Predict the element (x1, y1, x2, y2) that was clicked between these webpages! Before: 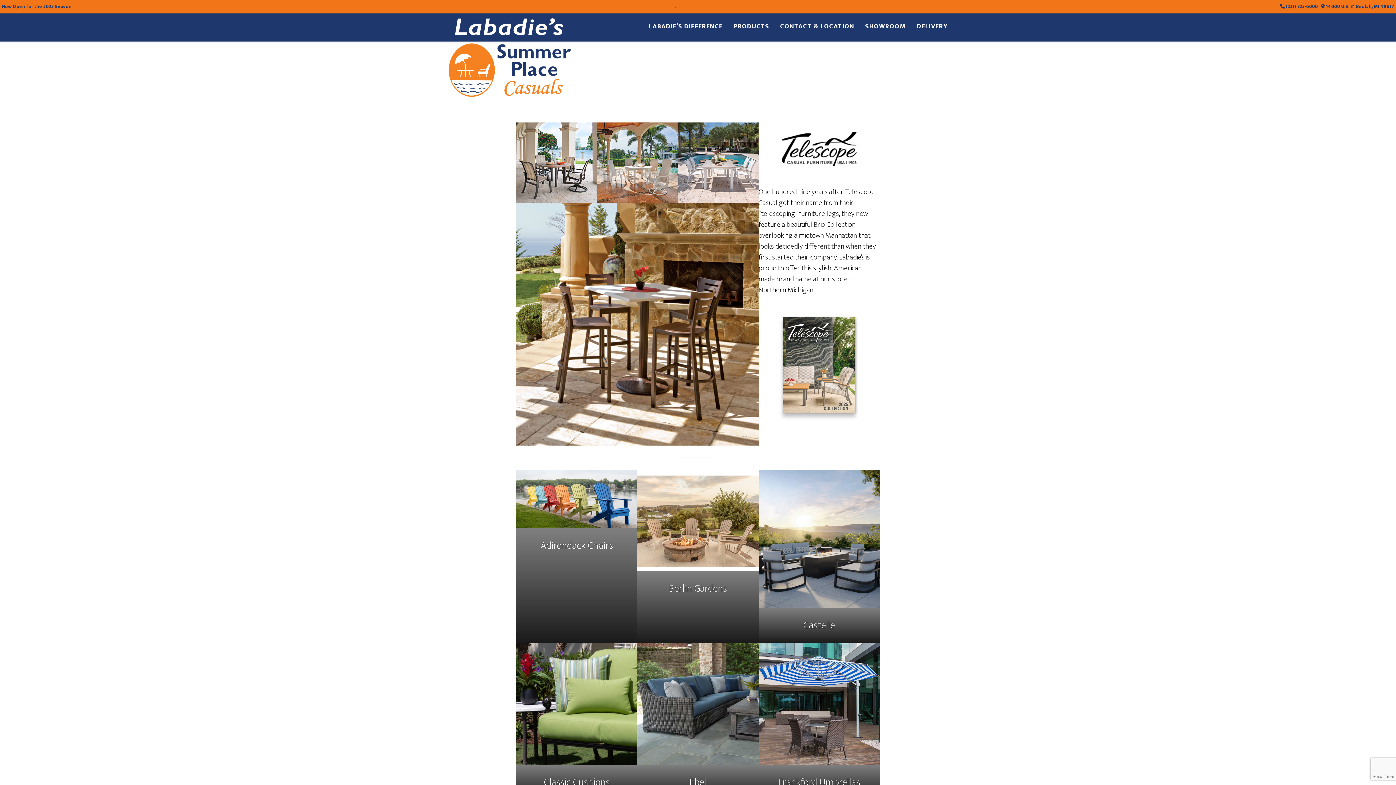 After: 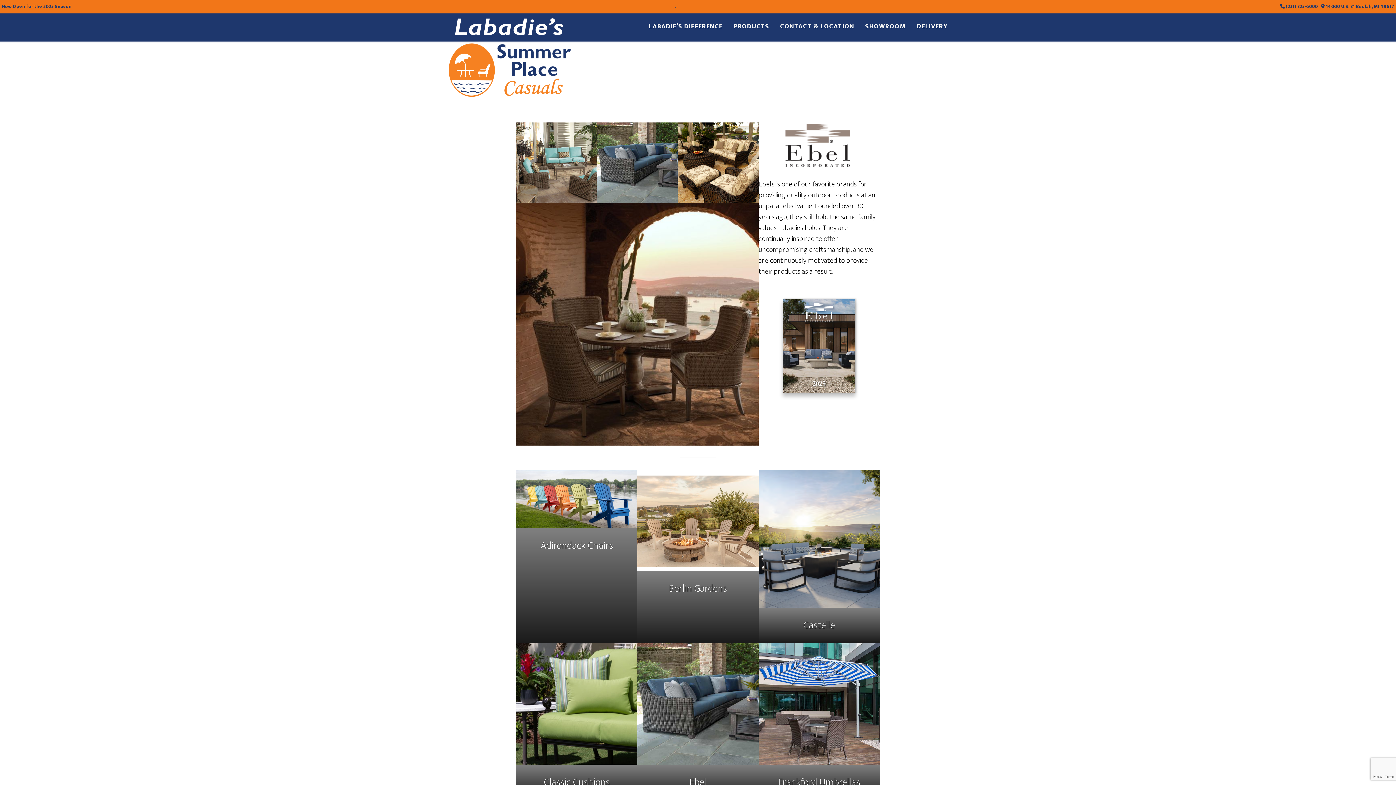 Action: label: Ebel bbox: (647, 775, 748, 790)